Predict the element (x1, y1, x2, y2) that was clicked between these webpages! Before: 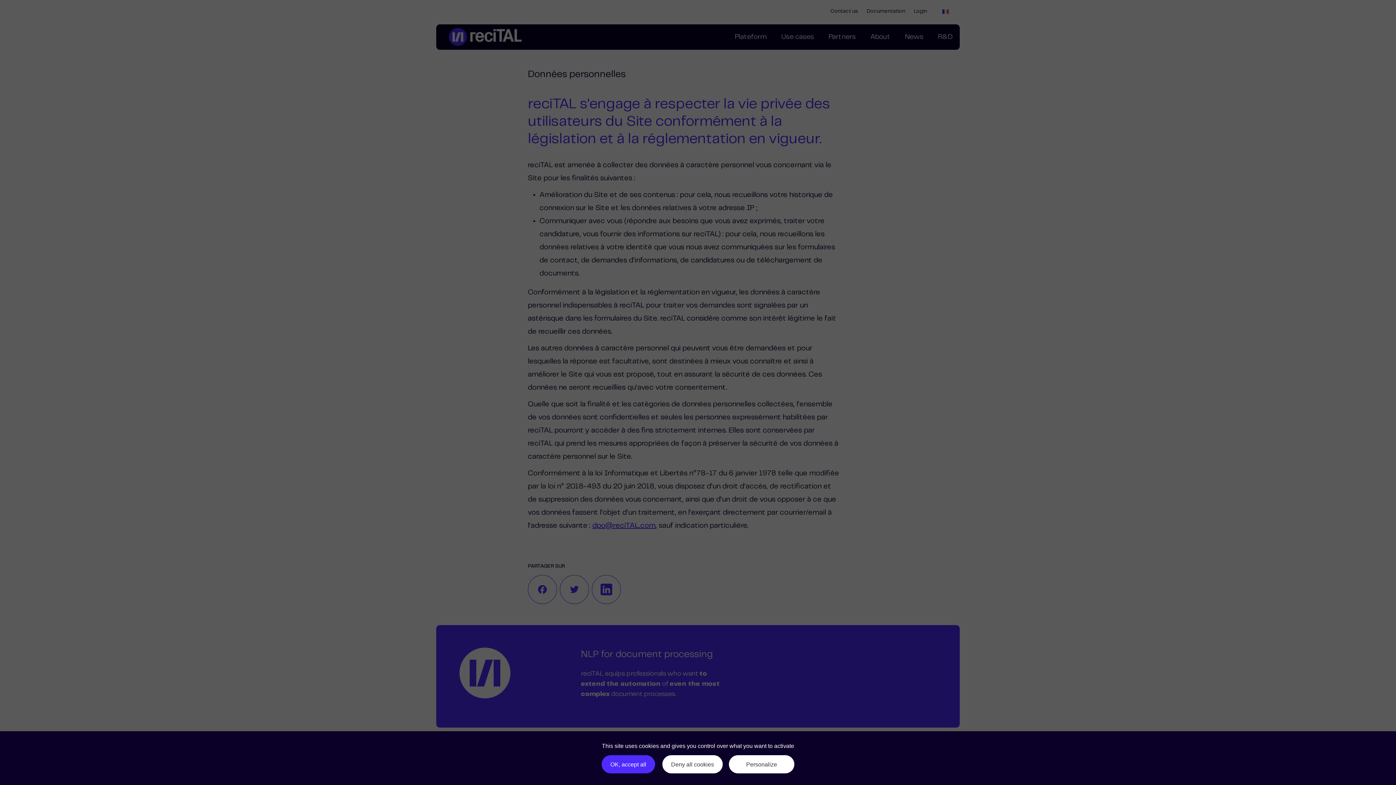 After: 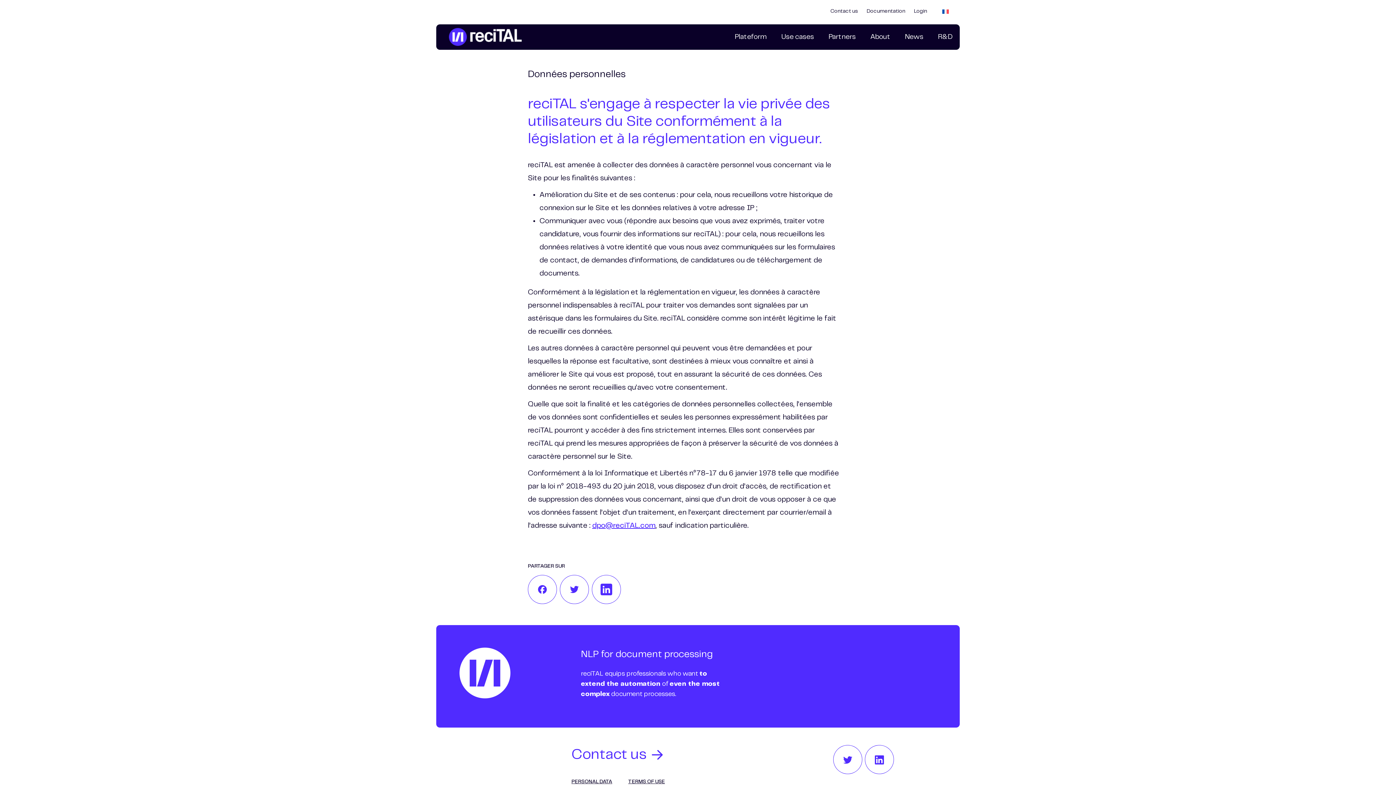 Action: label: OK, accept all bbox: (601, 755, 655, 773)